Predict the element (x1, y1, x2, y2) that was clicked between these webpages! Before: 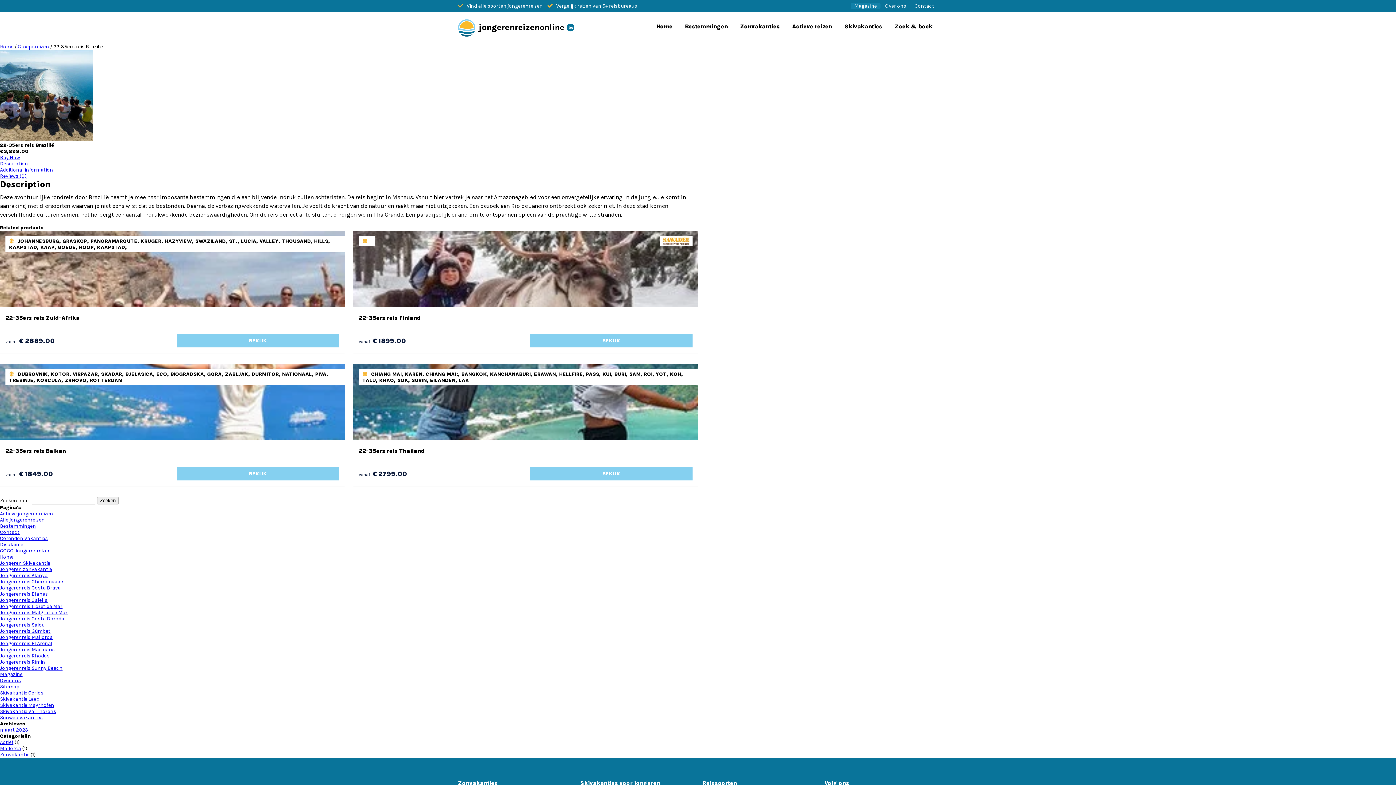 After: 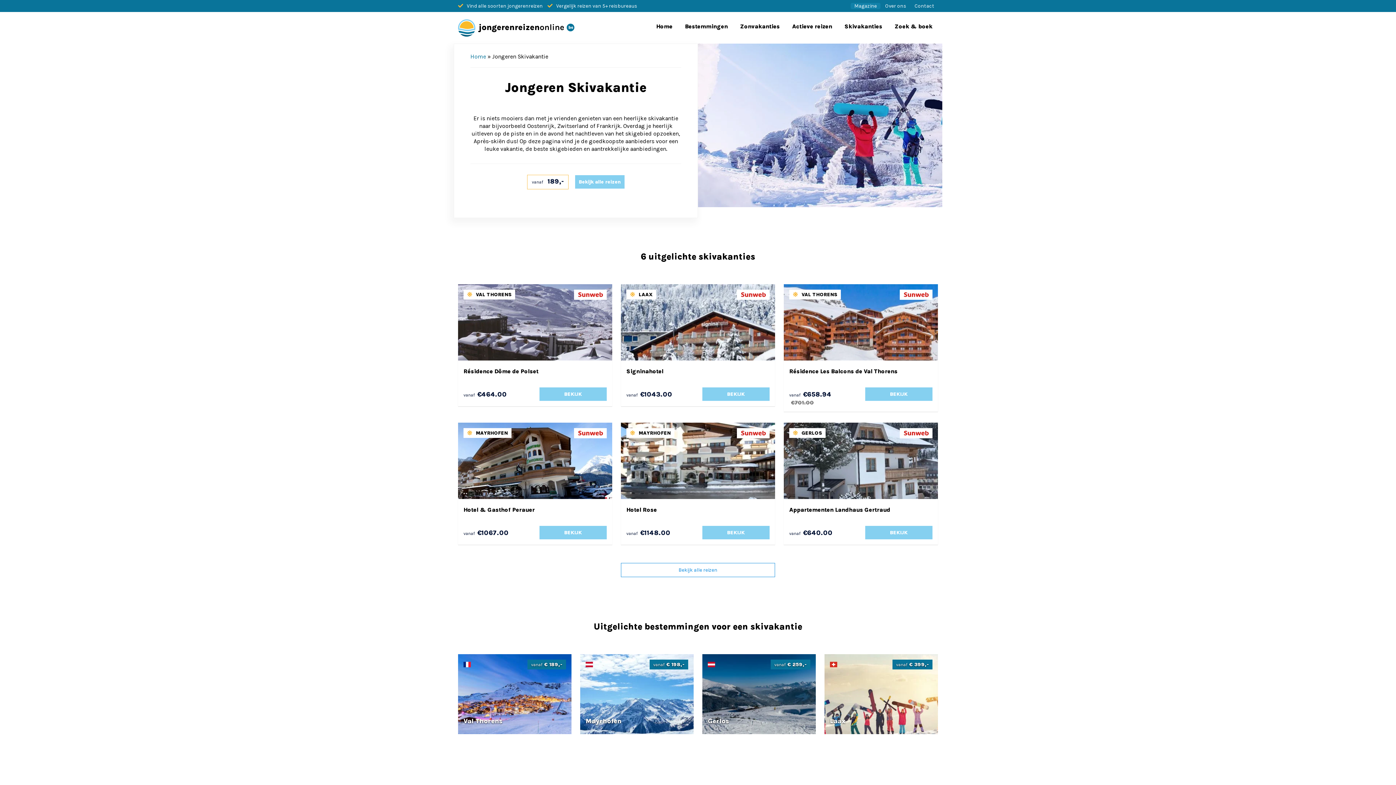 Action: label: Jongeren Skivakantie bbox: (0, 560, 50, 566)